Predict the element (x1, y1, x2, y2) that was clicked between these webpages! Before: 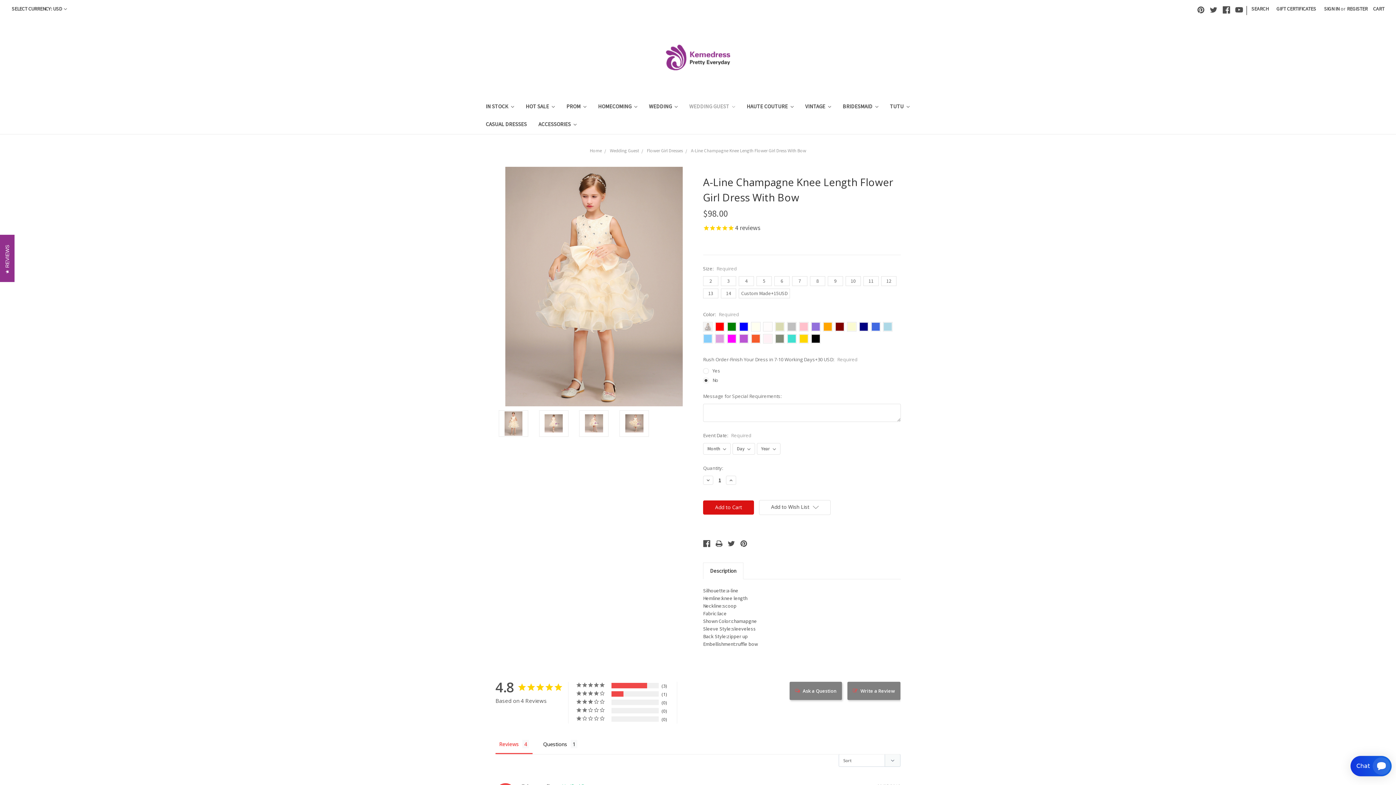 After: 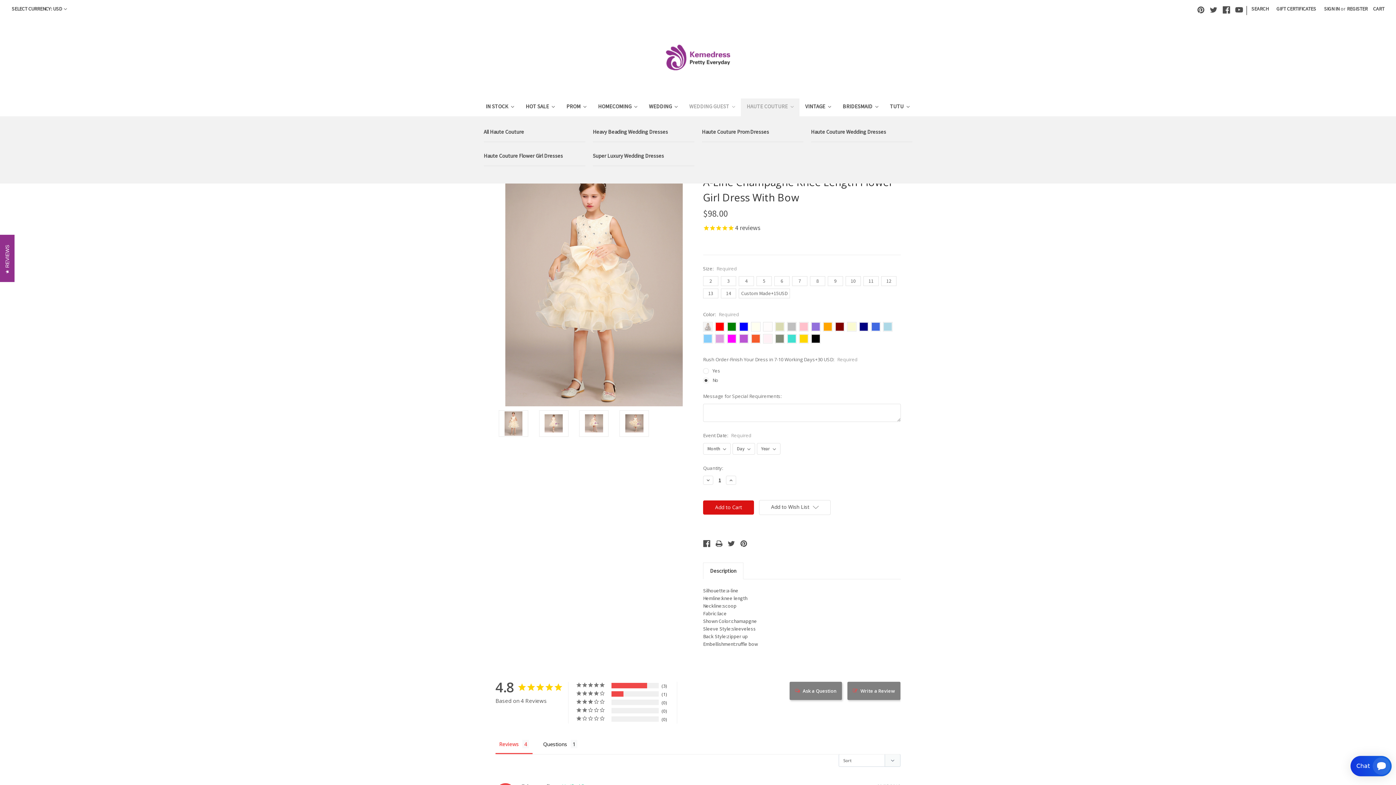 Action: bbox: (741, 98, 799, 116) label: HAUTE COUTURE 